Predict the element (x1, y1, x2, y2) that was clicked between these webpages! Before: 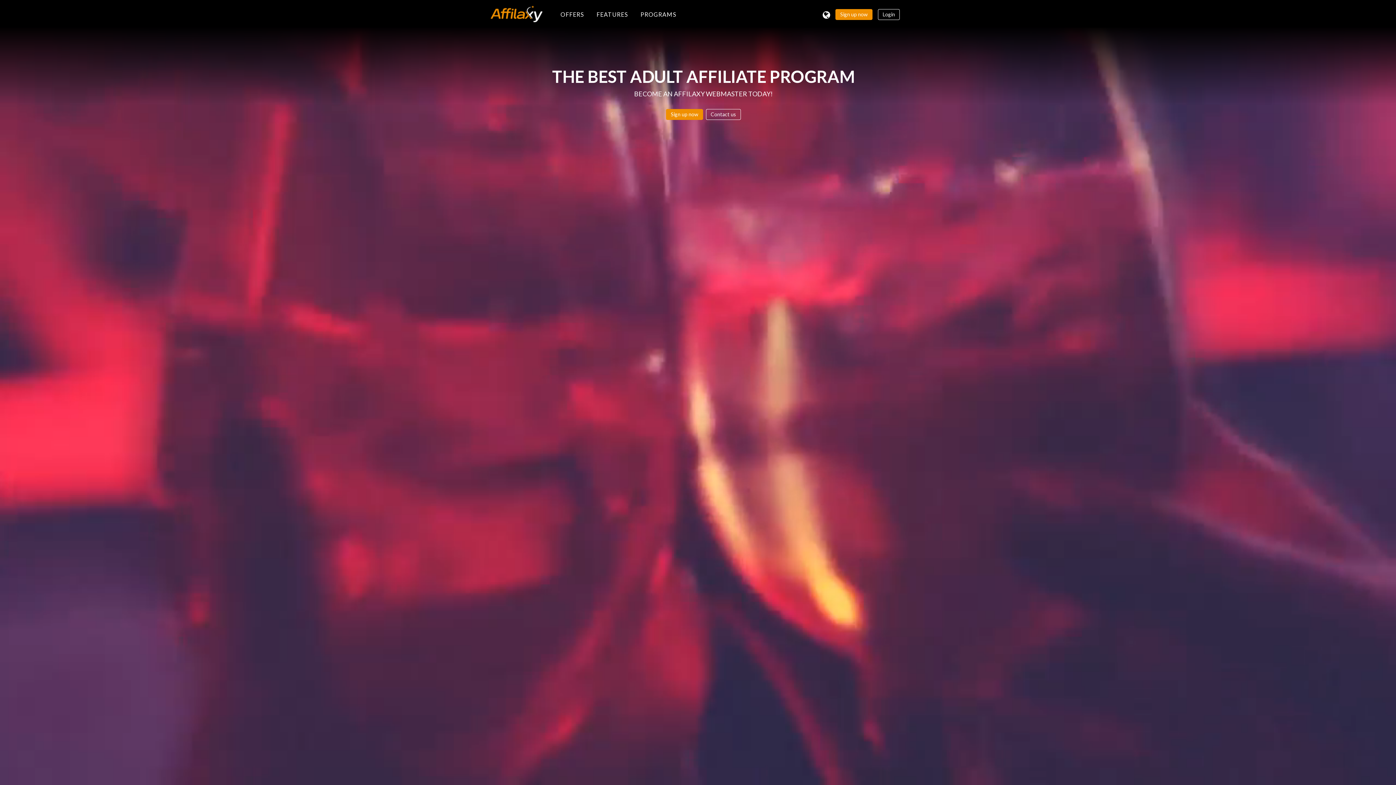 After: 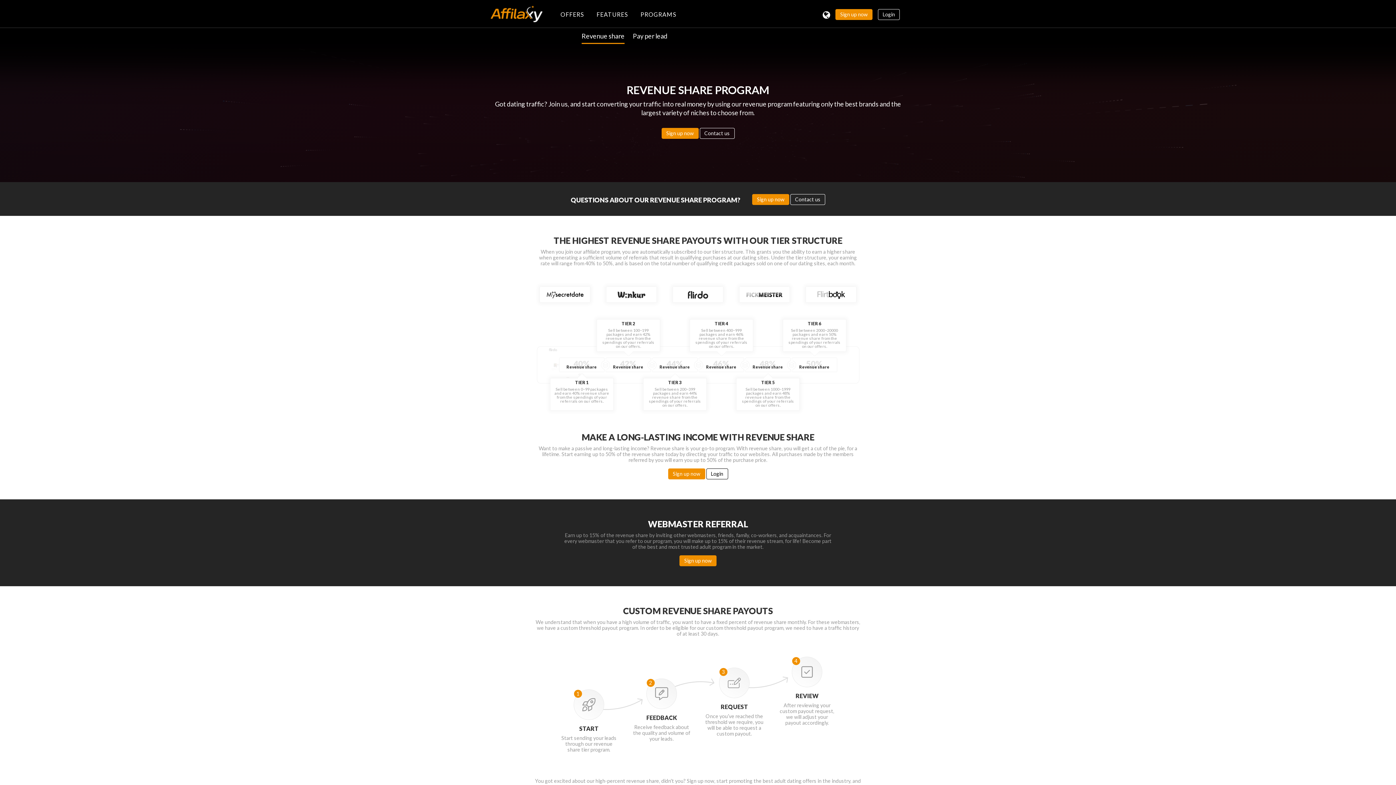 Action: bbox: (628, 5, 676, 23) label: PROGRAMS